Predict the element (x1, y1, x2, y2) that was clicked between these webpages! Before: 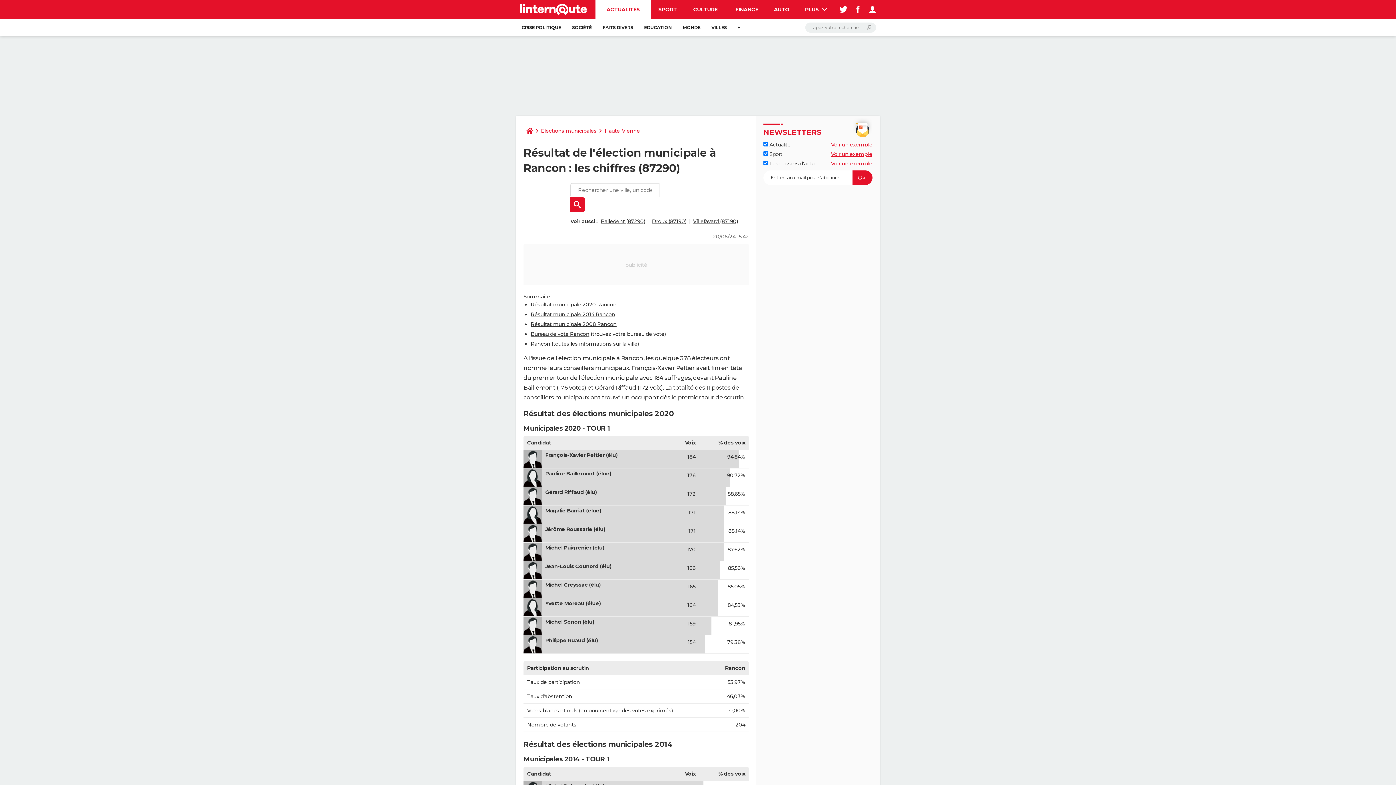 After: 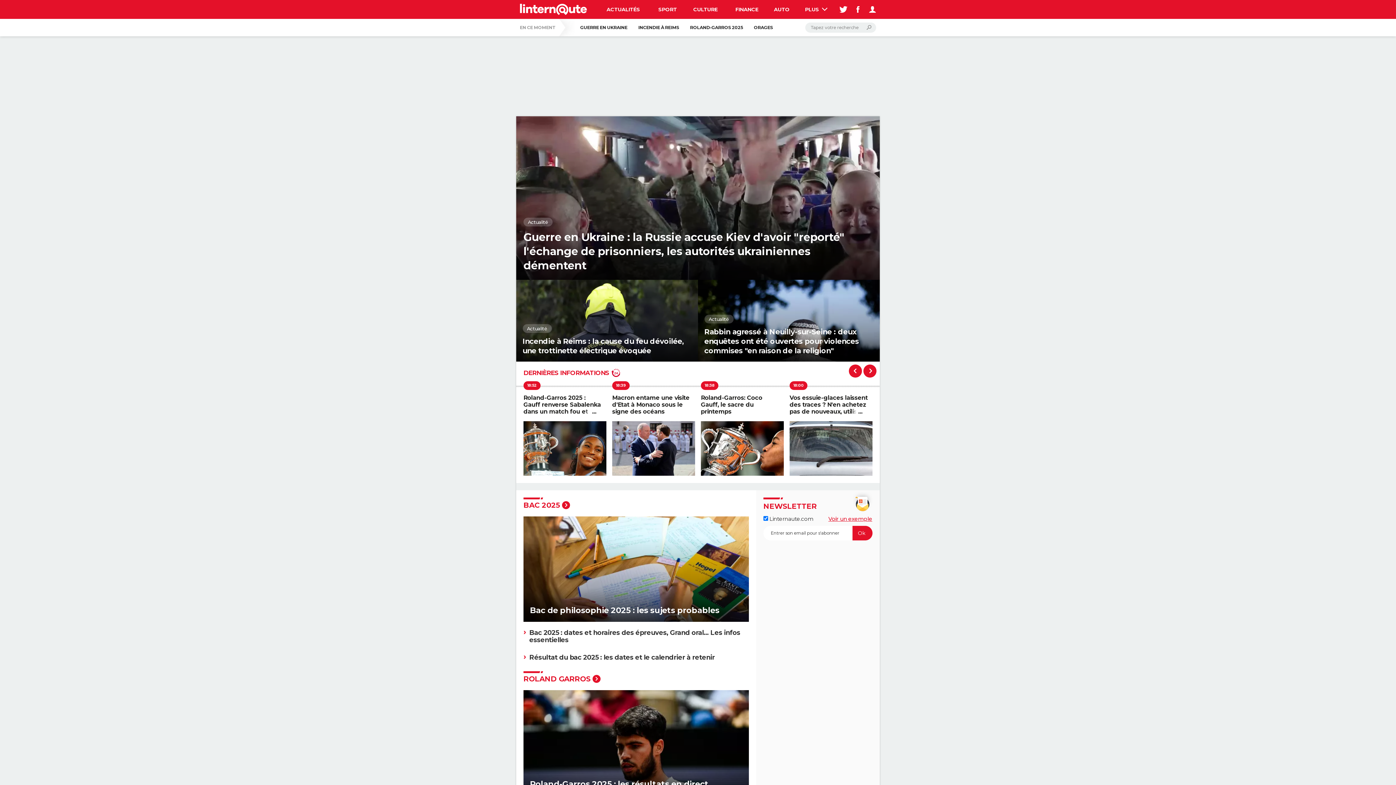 Action: bbox: (523, 123, 536, 138)